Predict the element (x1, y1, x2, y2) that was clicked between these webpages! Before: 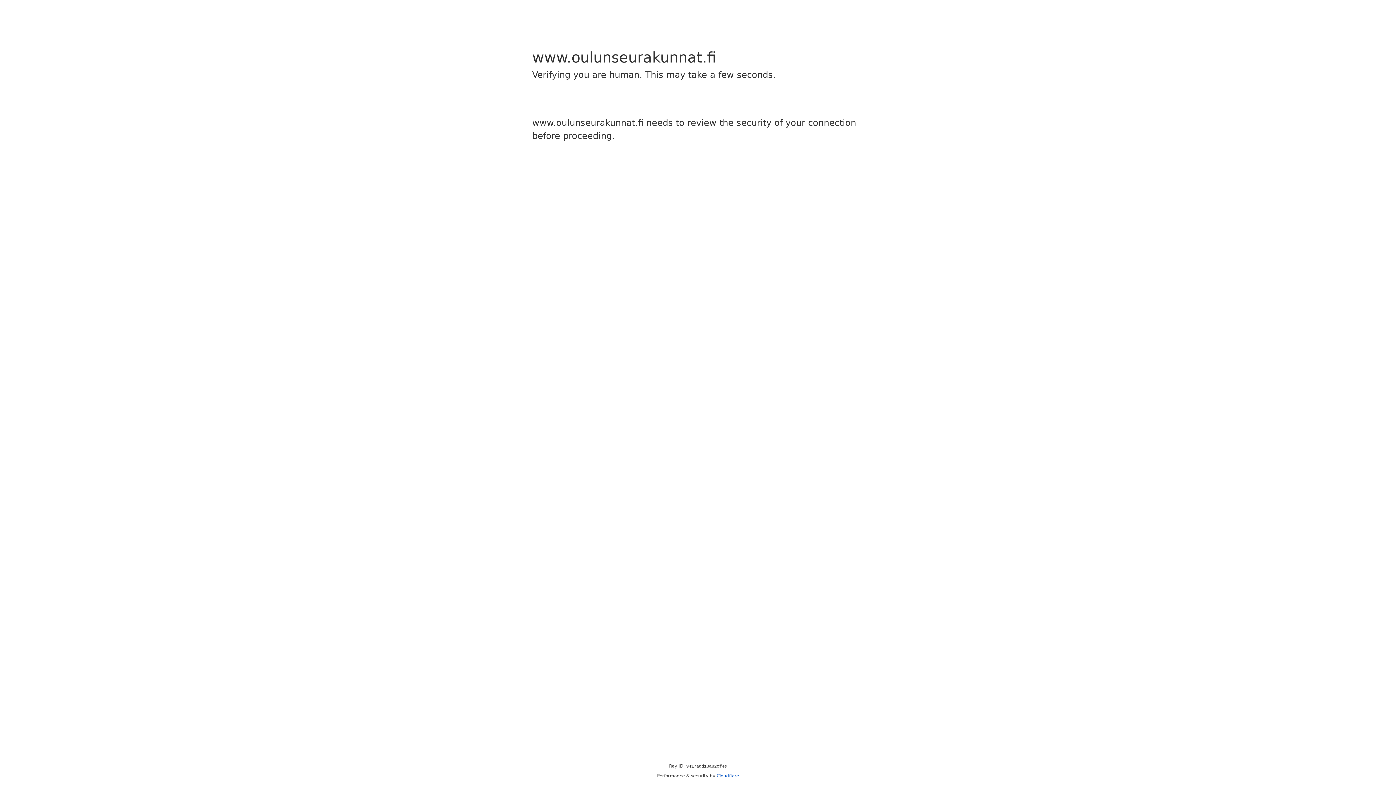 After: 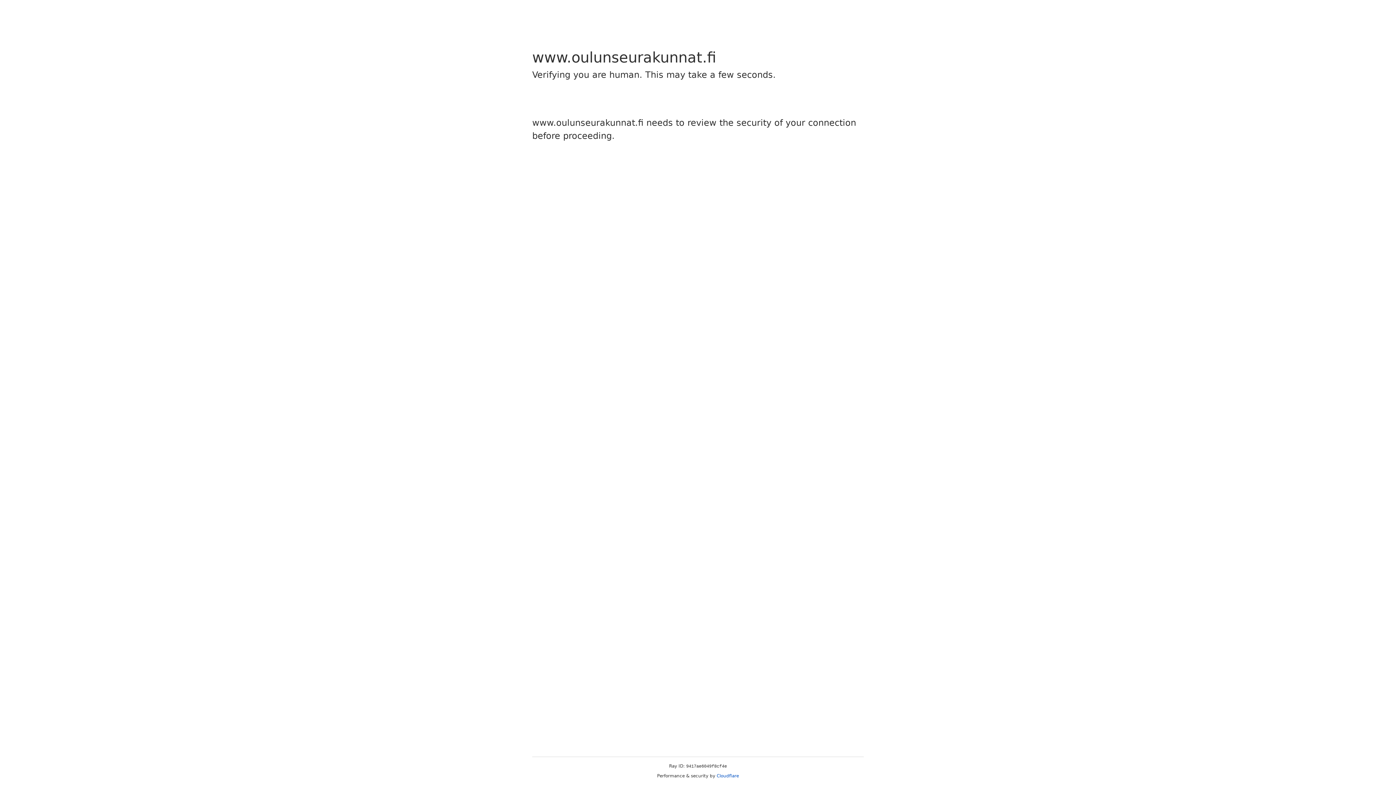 Action: label: Cloudflare bbox: (716, 773, 739, 778)